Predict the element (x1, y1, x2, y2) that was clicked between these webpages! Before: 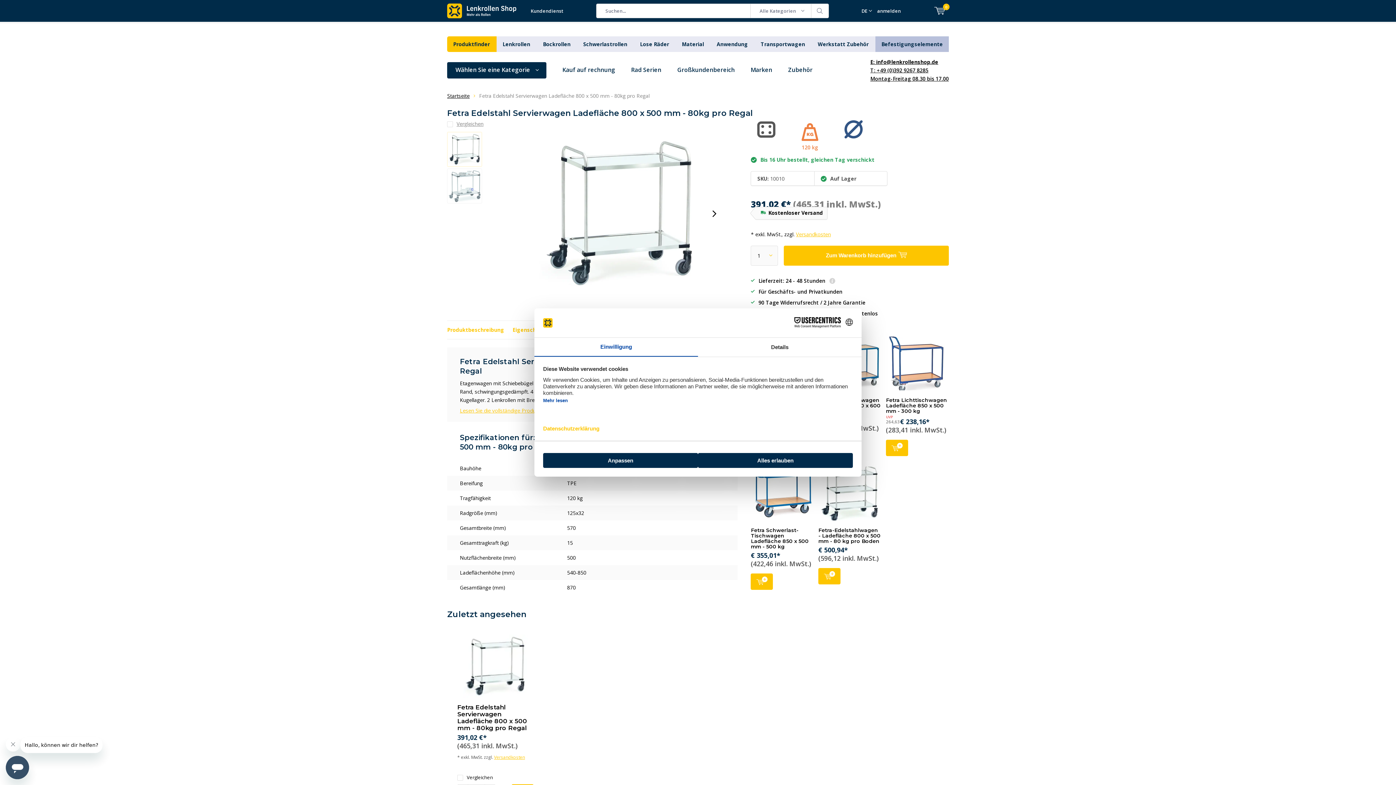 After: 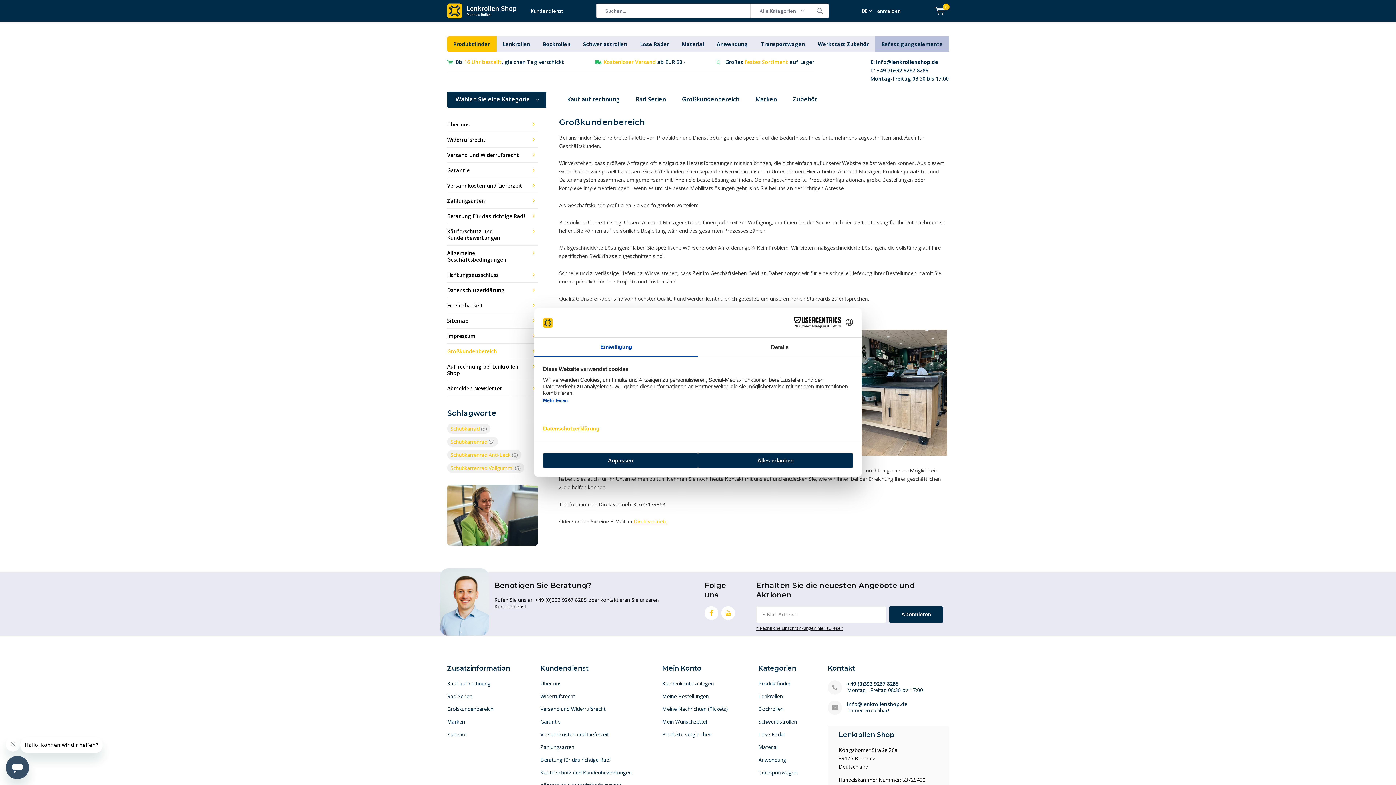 Action: label: Großkundenbereich bbox: (671, 62, 741, 78)